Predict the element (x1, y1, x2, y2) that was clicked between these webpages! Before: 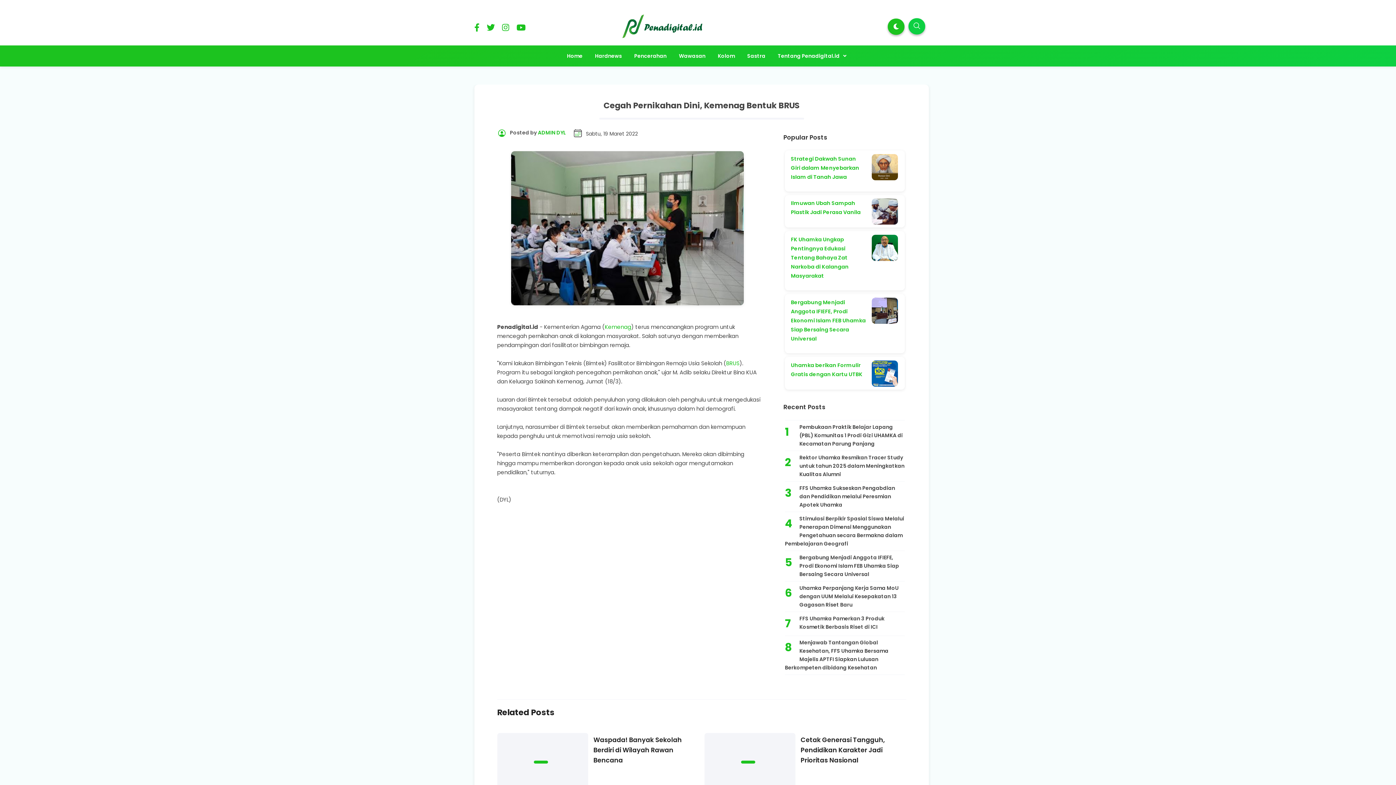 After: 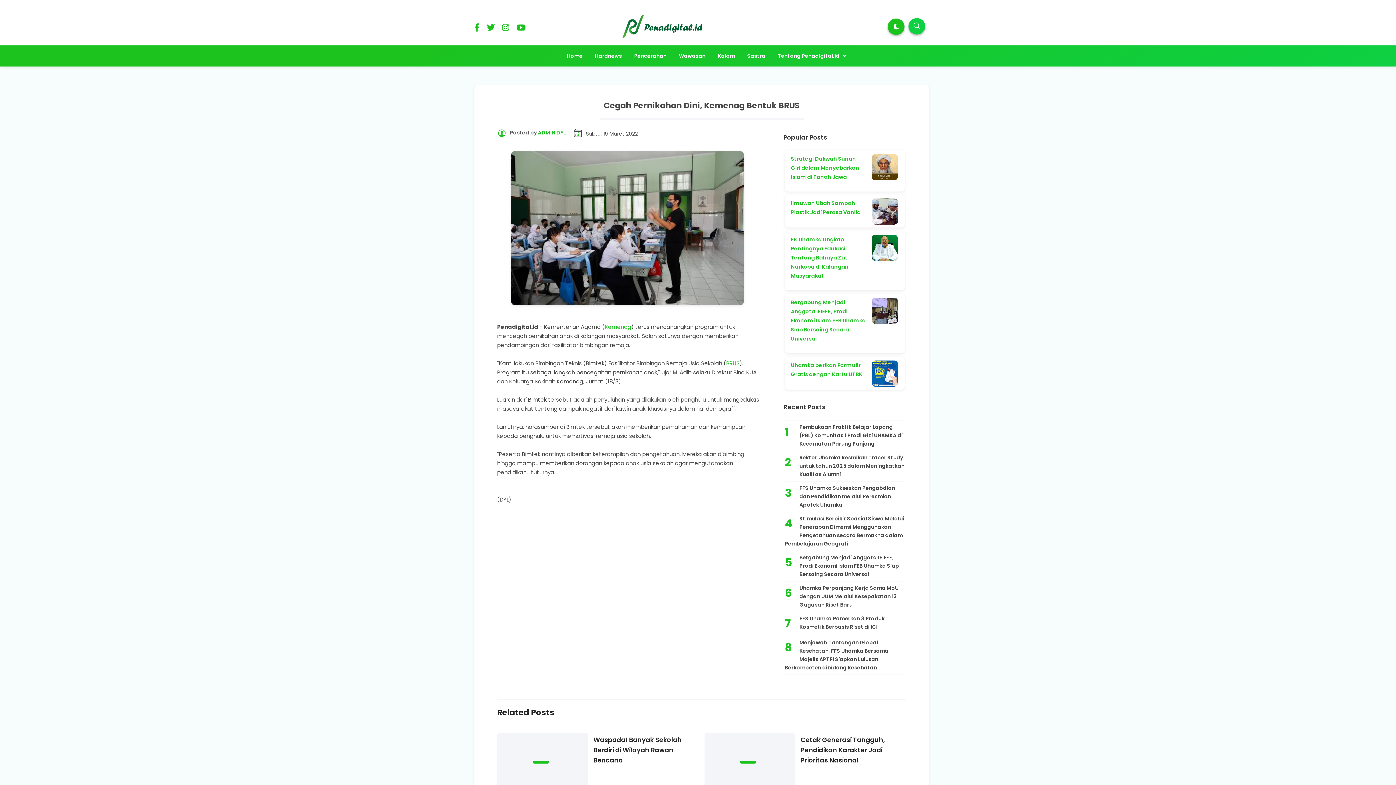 Action: bbox: (785, 614, 904, 631) label: FFS Uhamka Pamerkan 3 Produk Kosmetik Berbasis Riset di ICI